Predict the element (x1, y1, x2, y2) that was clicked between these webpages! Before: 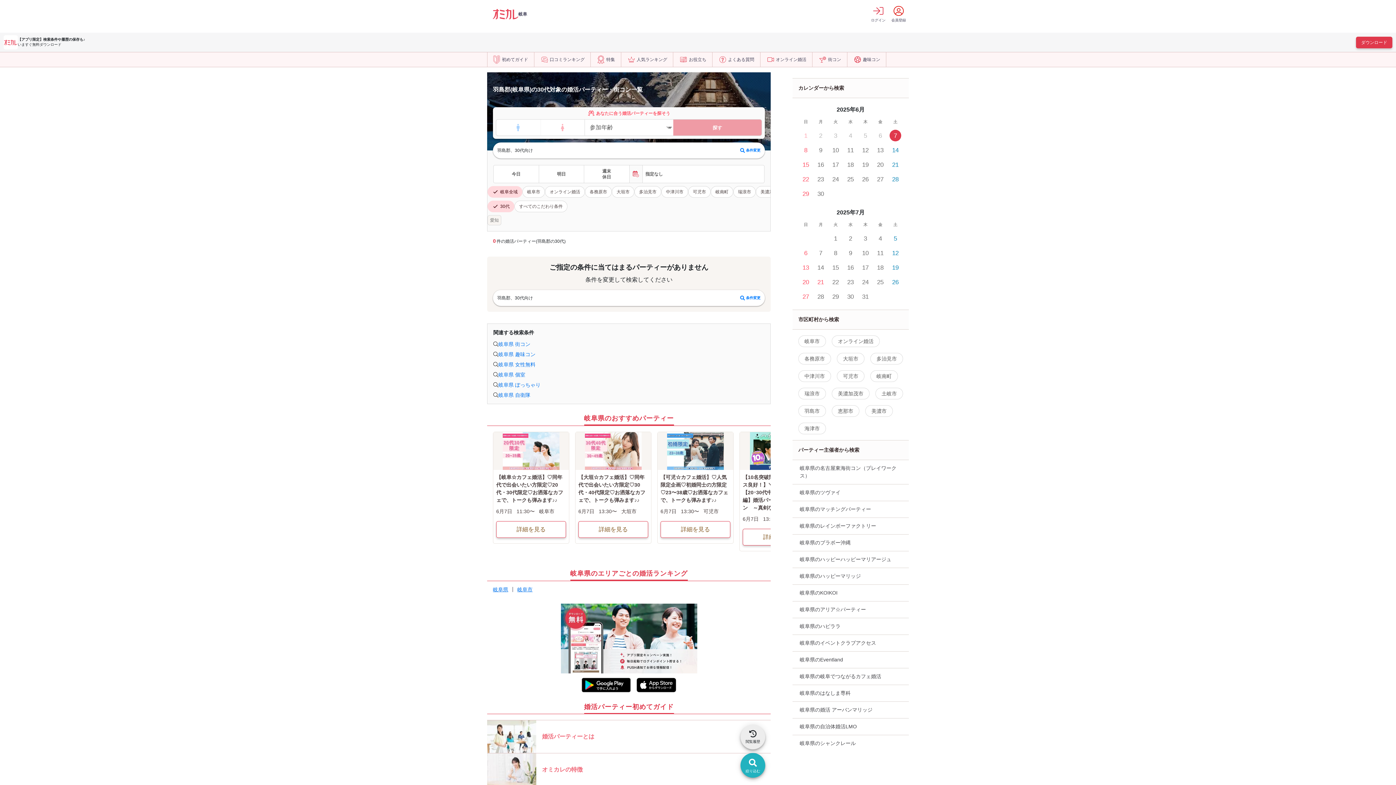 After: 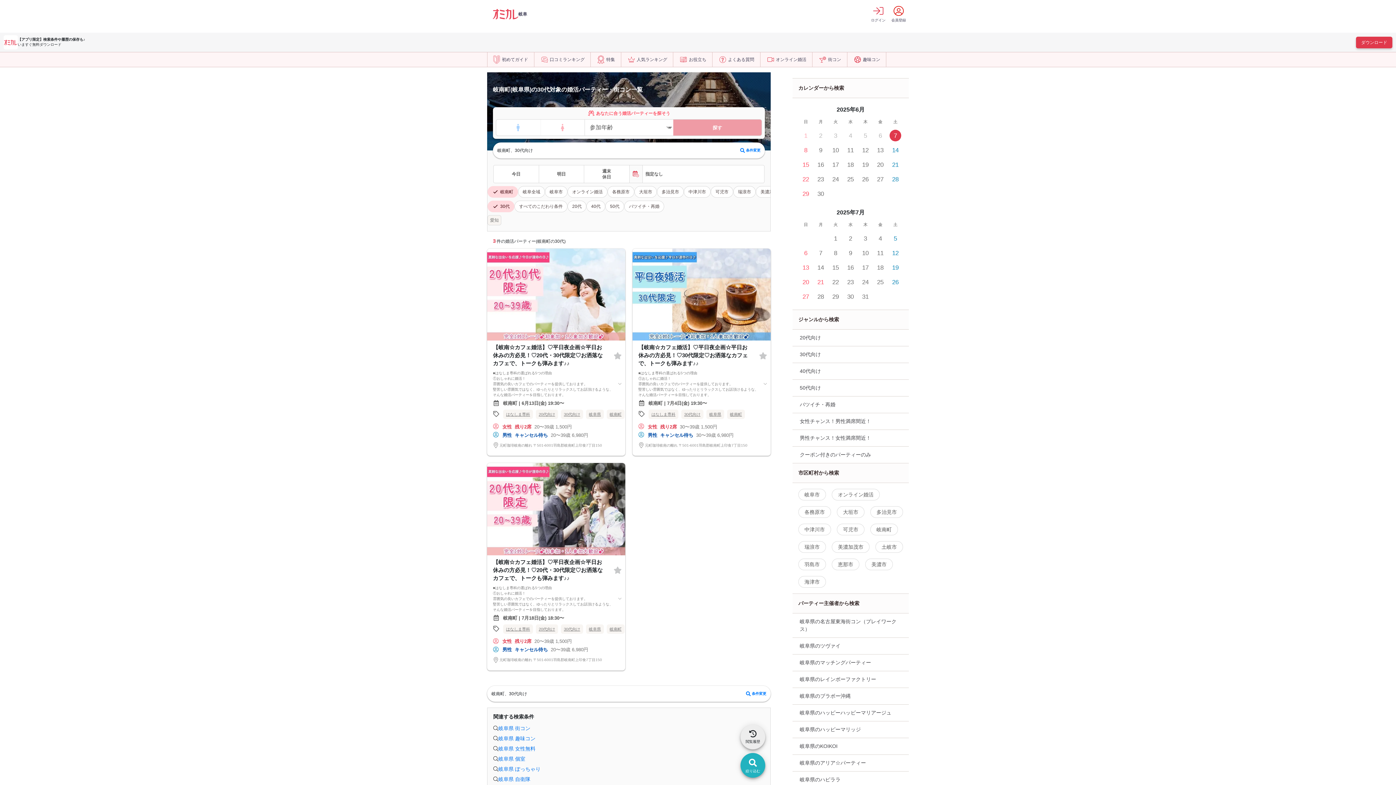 Action: bbox: (710, 186, 733, 197) label: 岐南町